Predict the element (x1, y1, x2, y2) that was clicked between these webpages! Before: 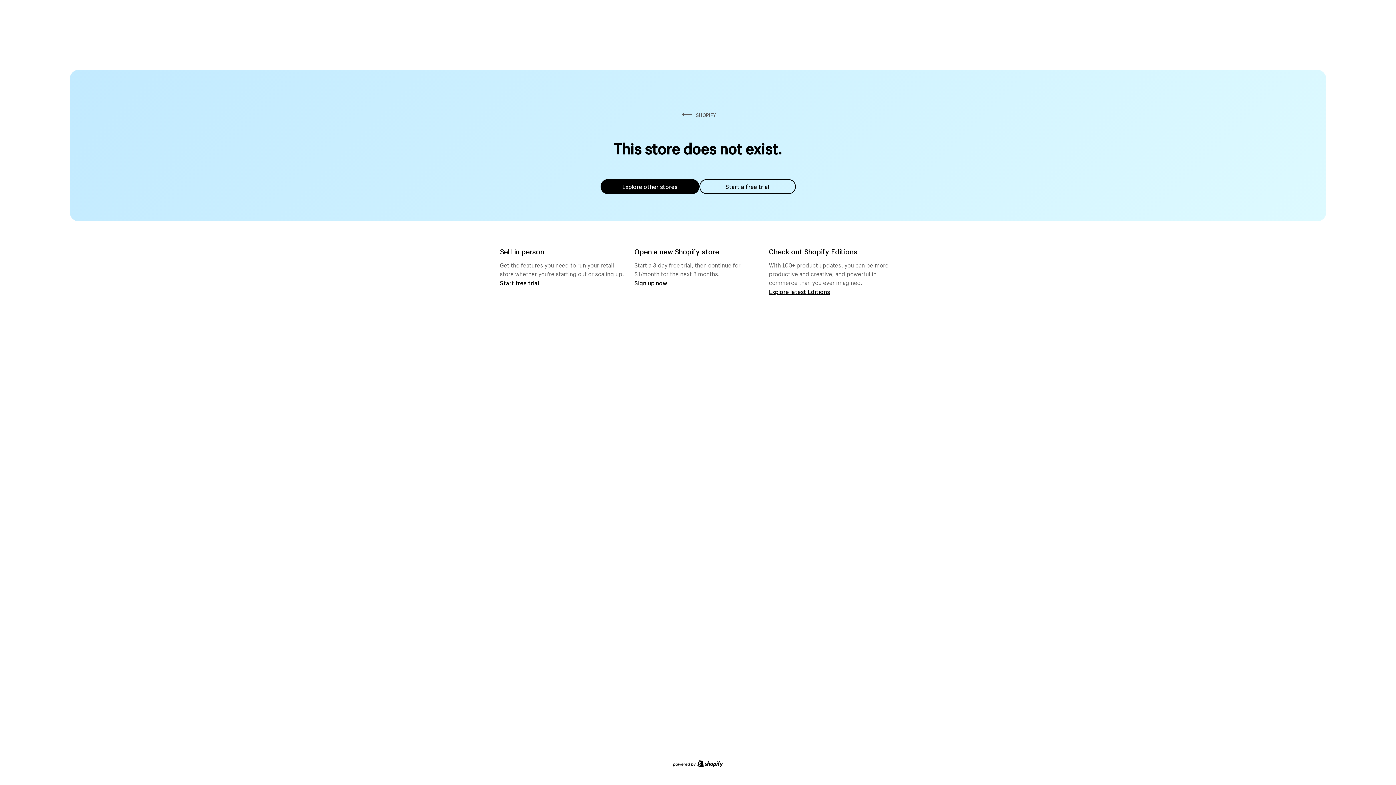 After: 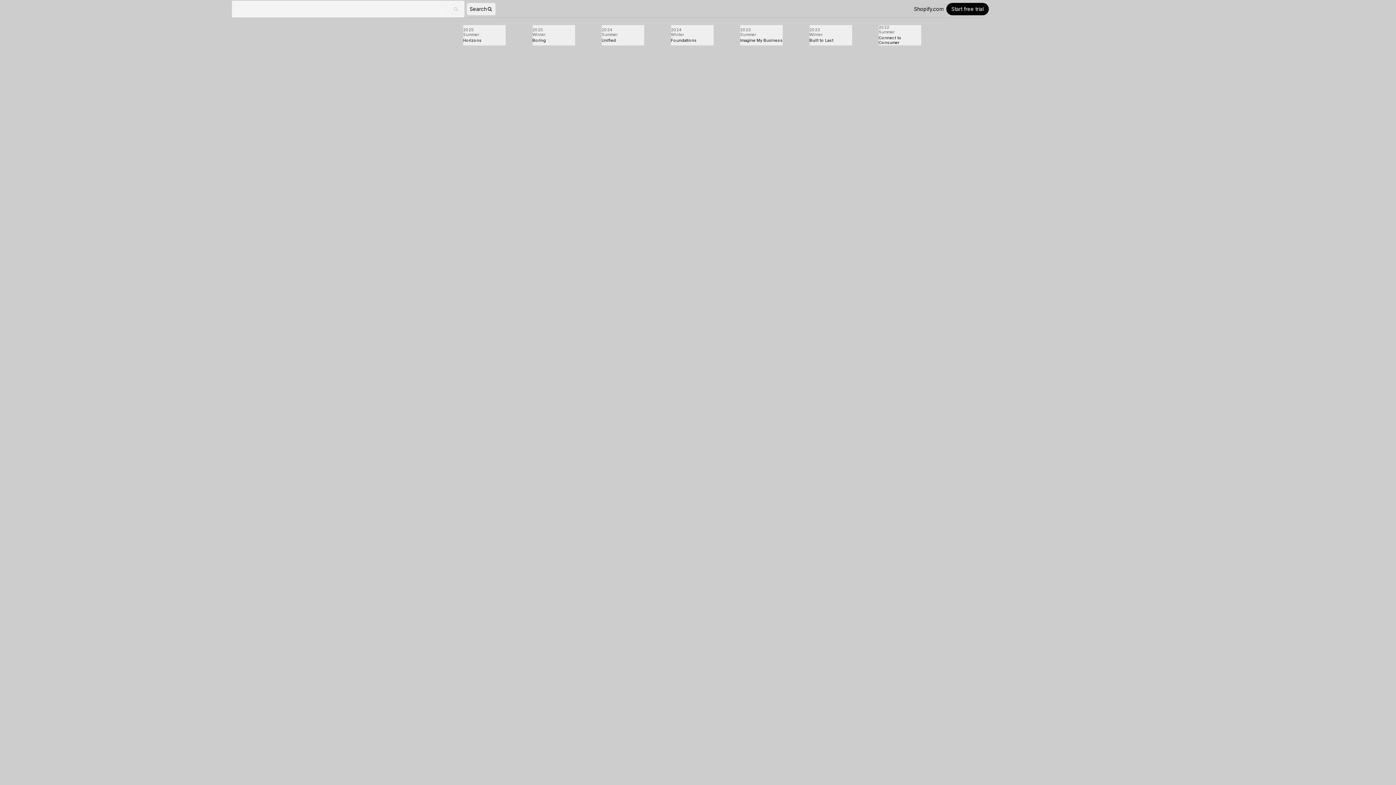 Action: label: Explore latest Editions bbox: (769, 287, 830, 295)